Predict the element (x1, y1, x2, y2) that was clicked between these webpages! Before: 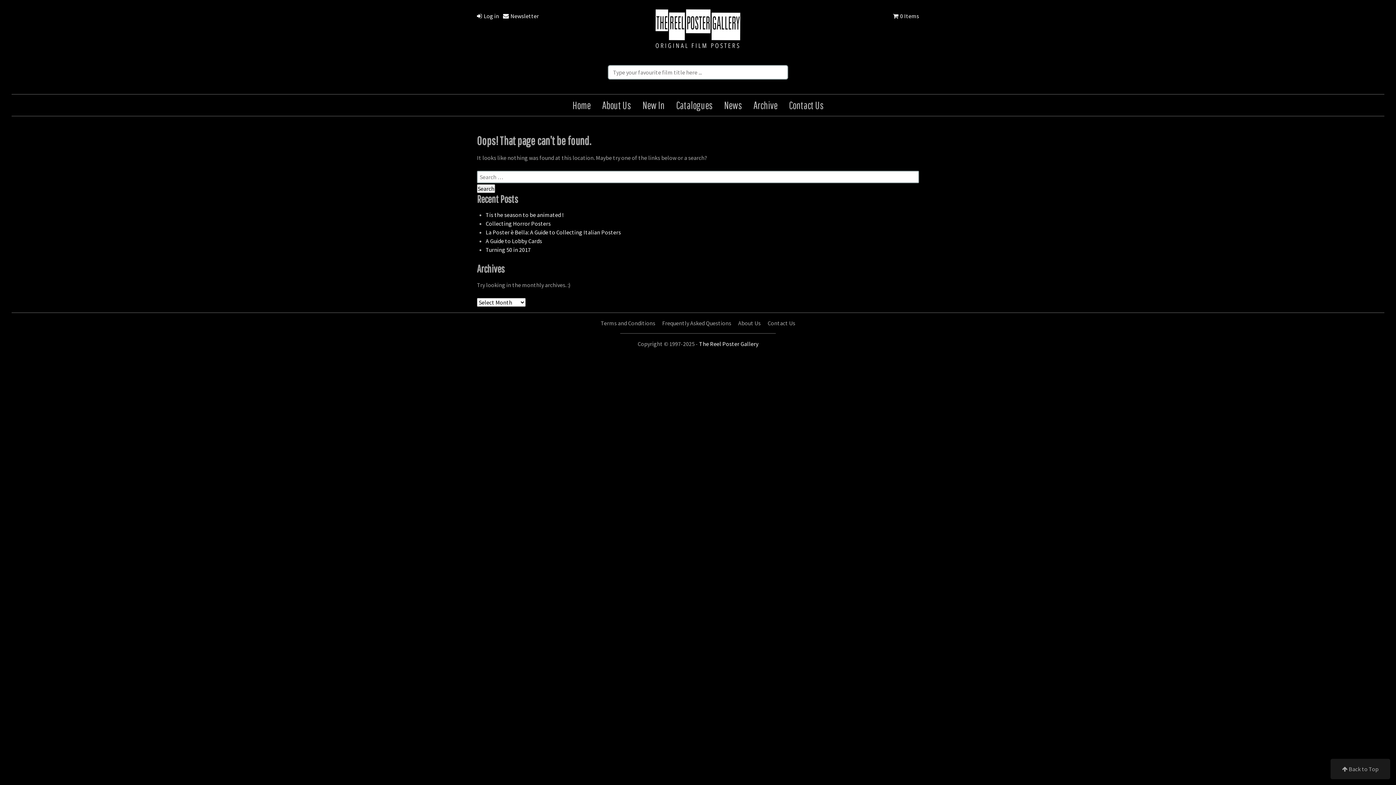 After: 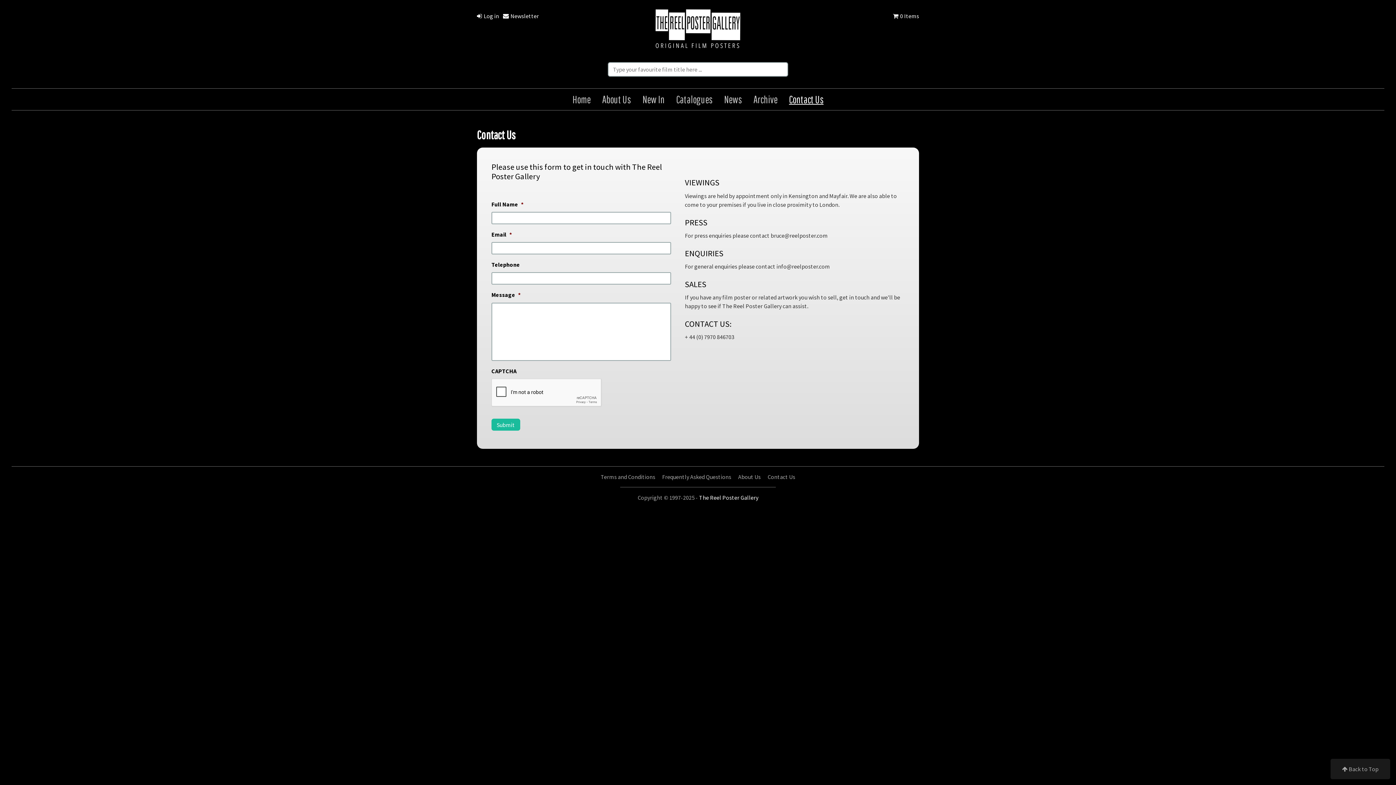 Action: bbox: (783, 97, 828, 113) label: Contact Us